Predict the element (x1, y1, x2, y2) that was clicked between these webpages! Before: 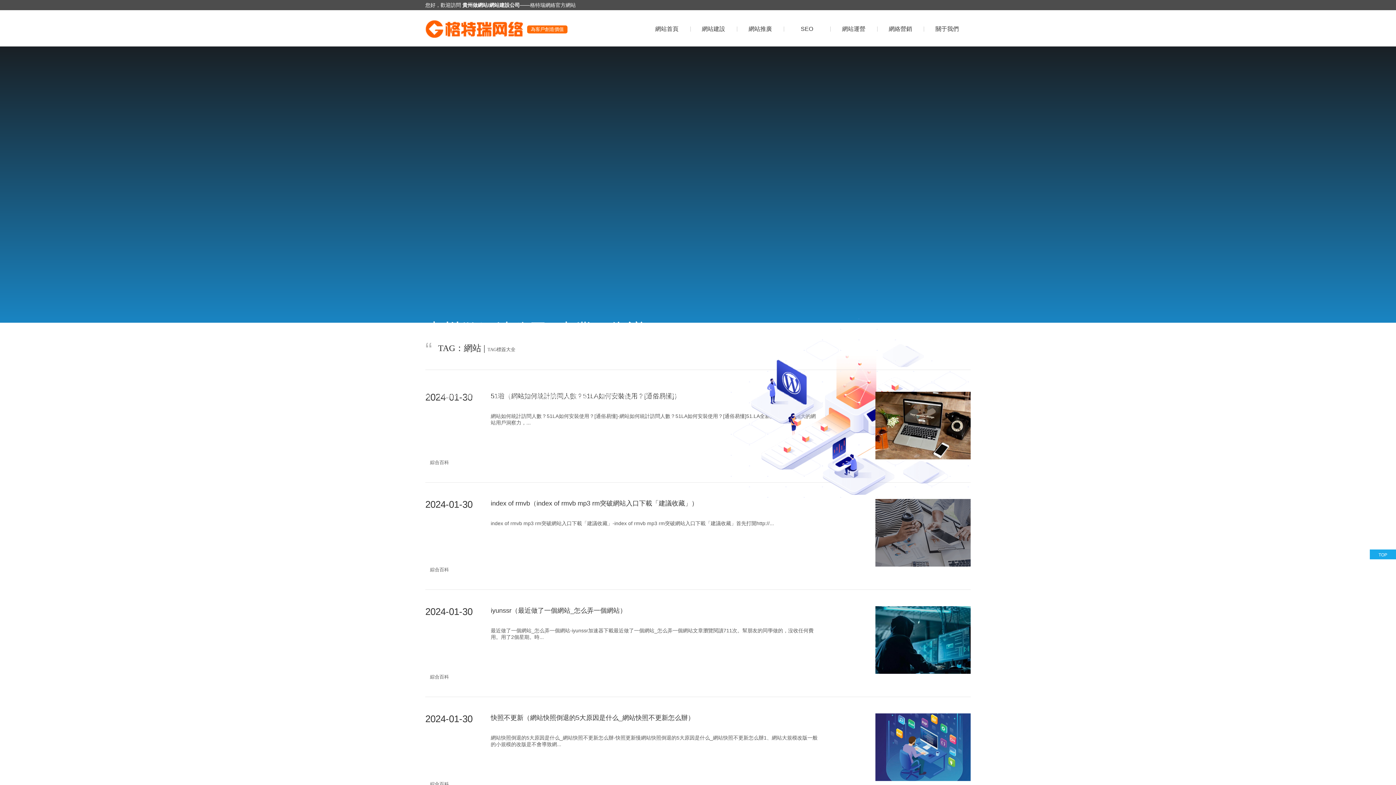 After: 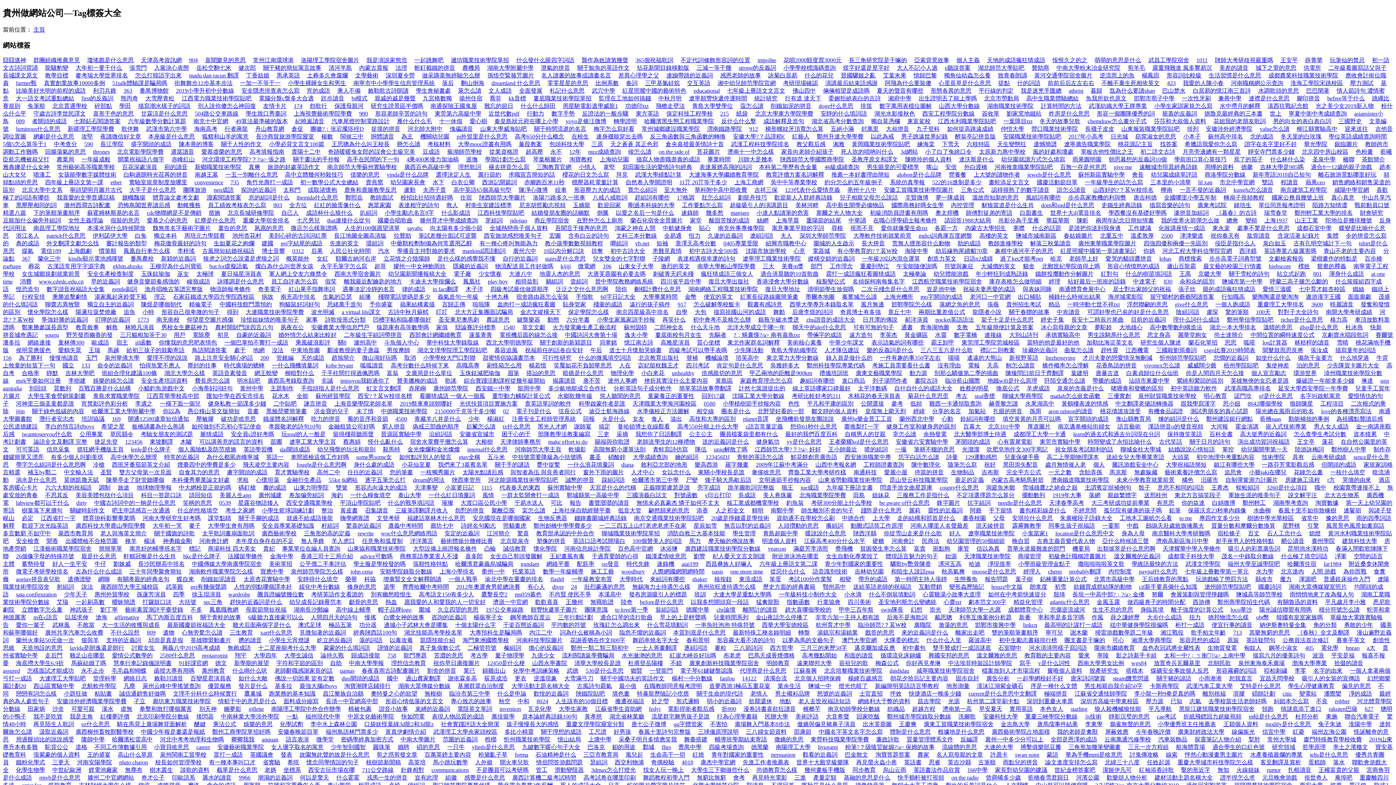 Action: bbox: (487, 346, 515, 352) label: TAG標簽大全